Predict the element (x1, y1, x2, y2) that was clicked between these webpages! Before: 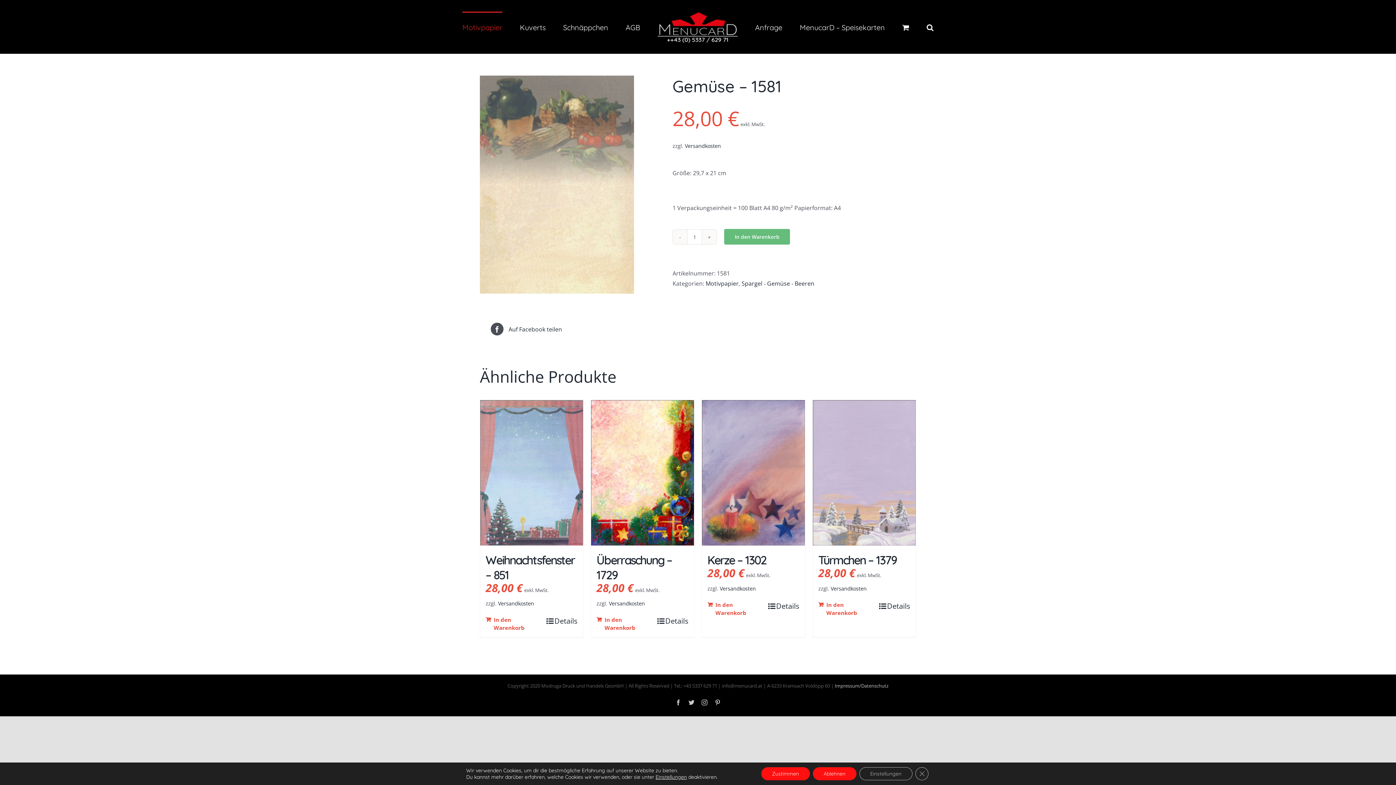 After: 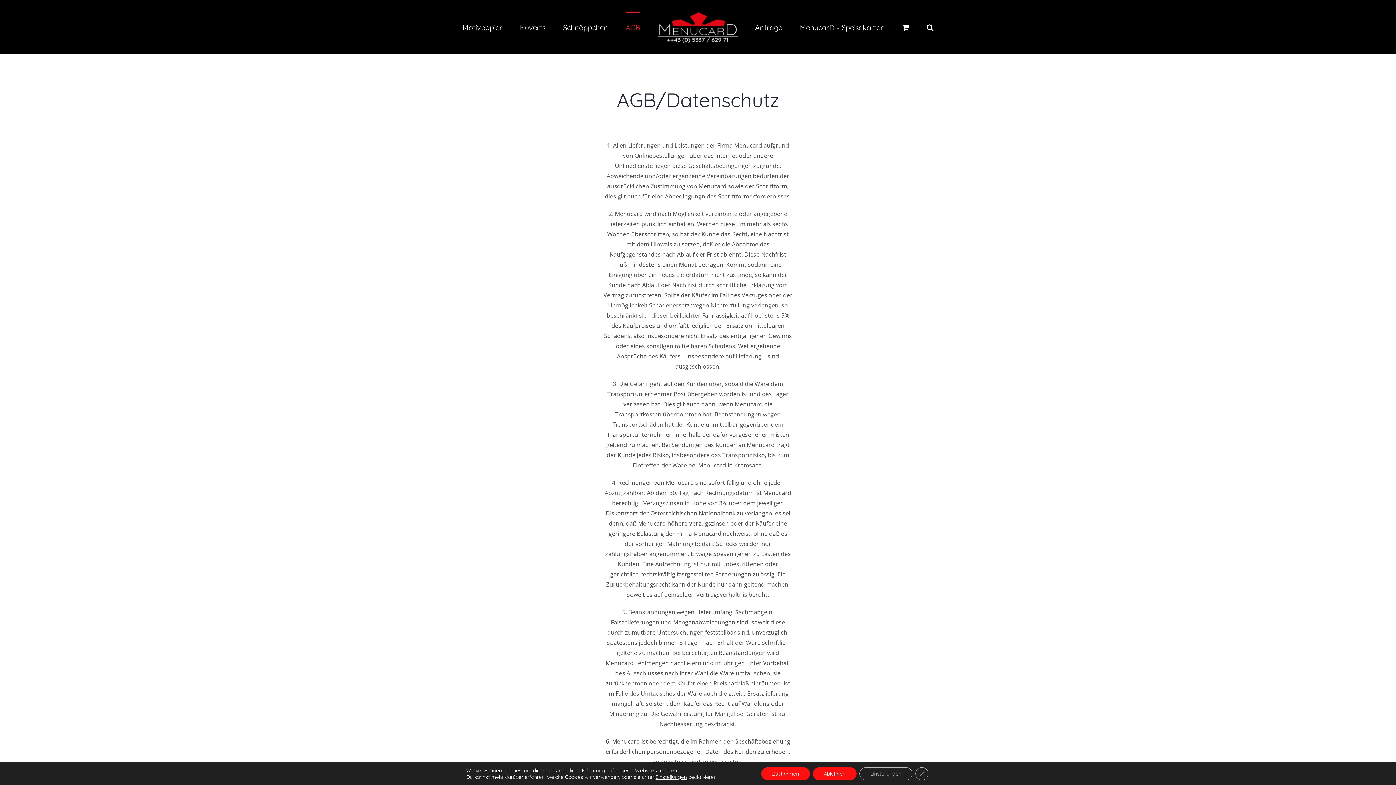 Action: bbox: (625, 11, 640, 42) label: AGB